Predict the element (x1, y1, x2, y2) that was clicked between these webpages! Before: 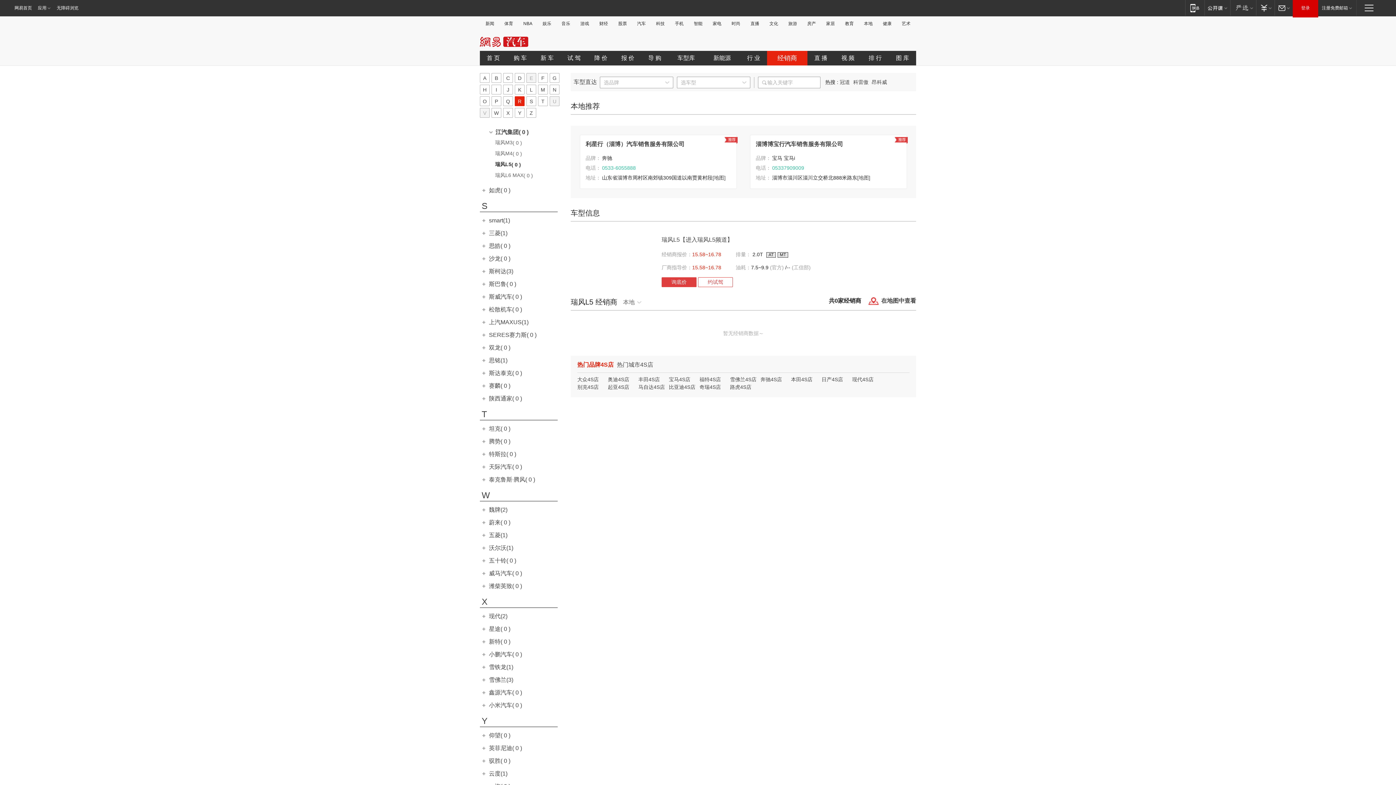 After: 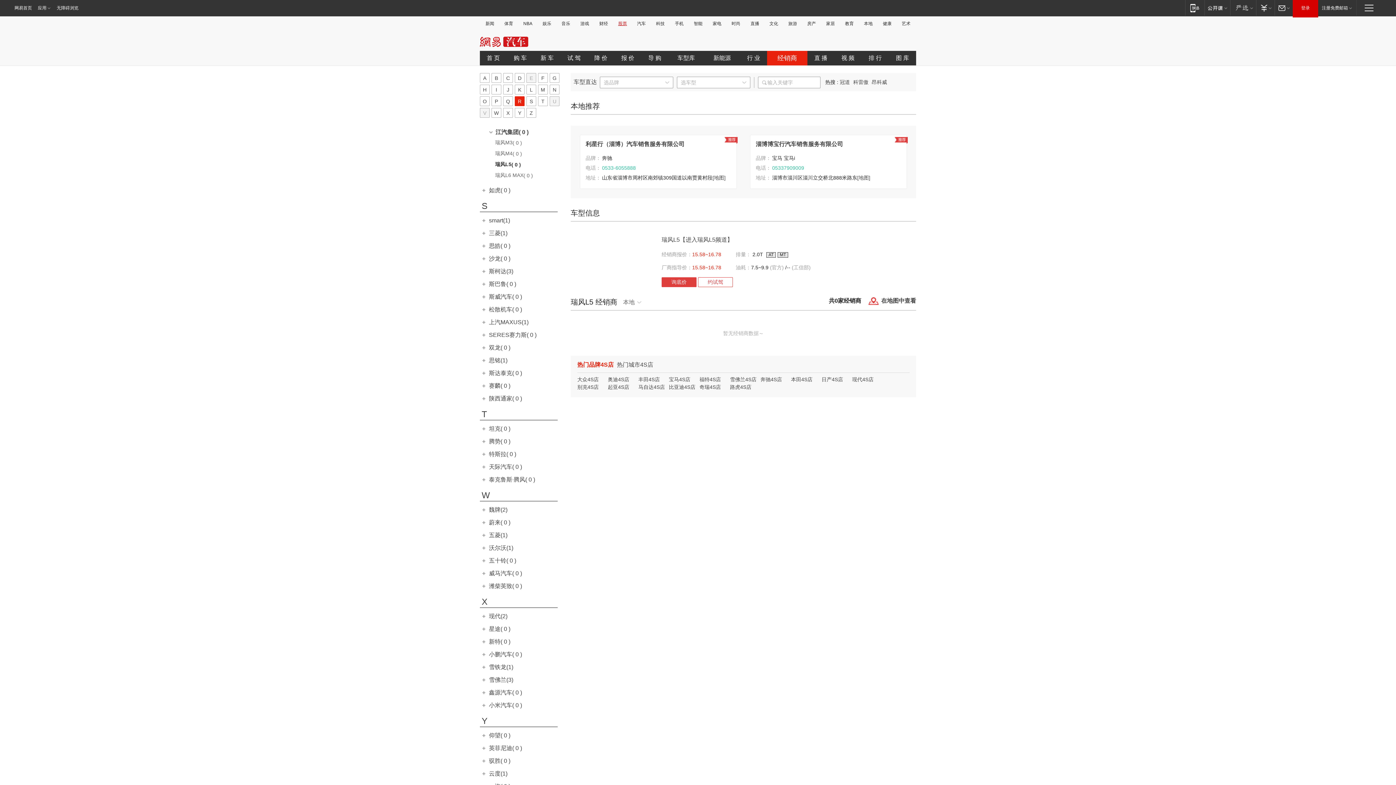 Action: bbox: (616, 21, 629, 26) label: 股票